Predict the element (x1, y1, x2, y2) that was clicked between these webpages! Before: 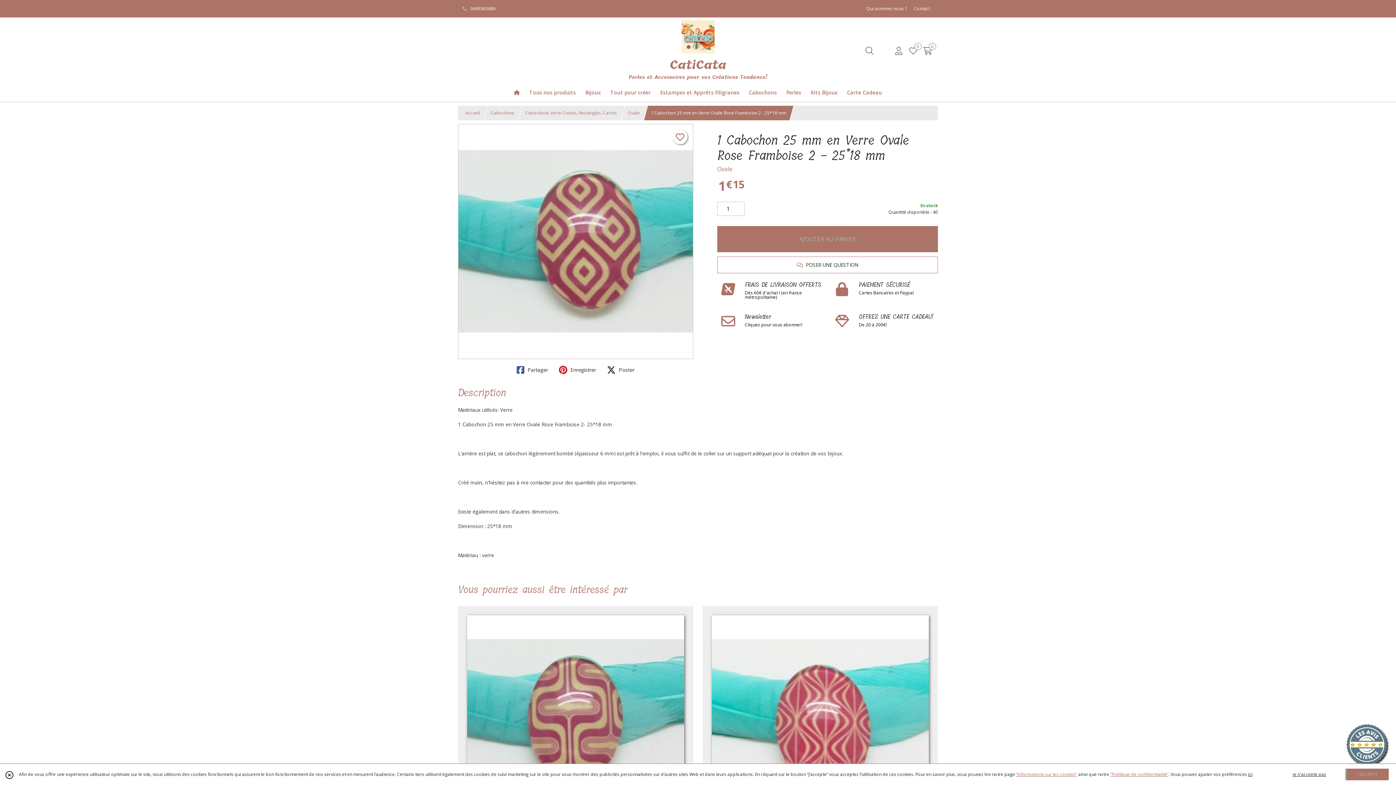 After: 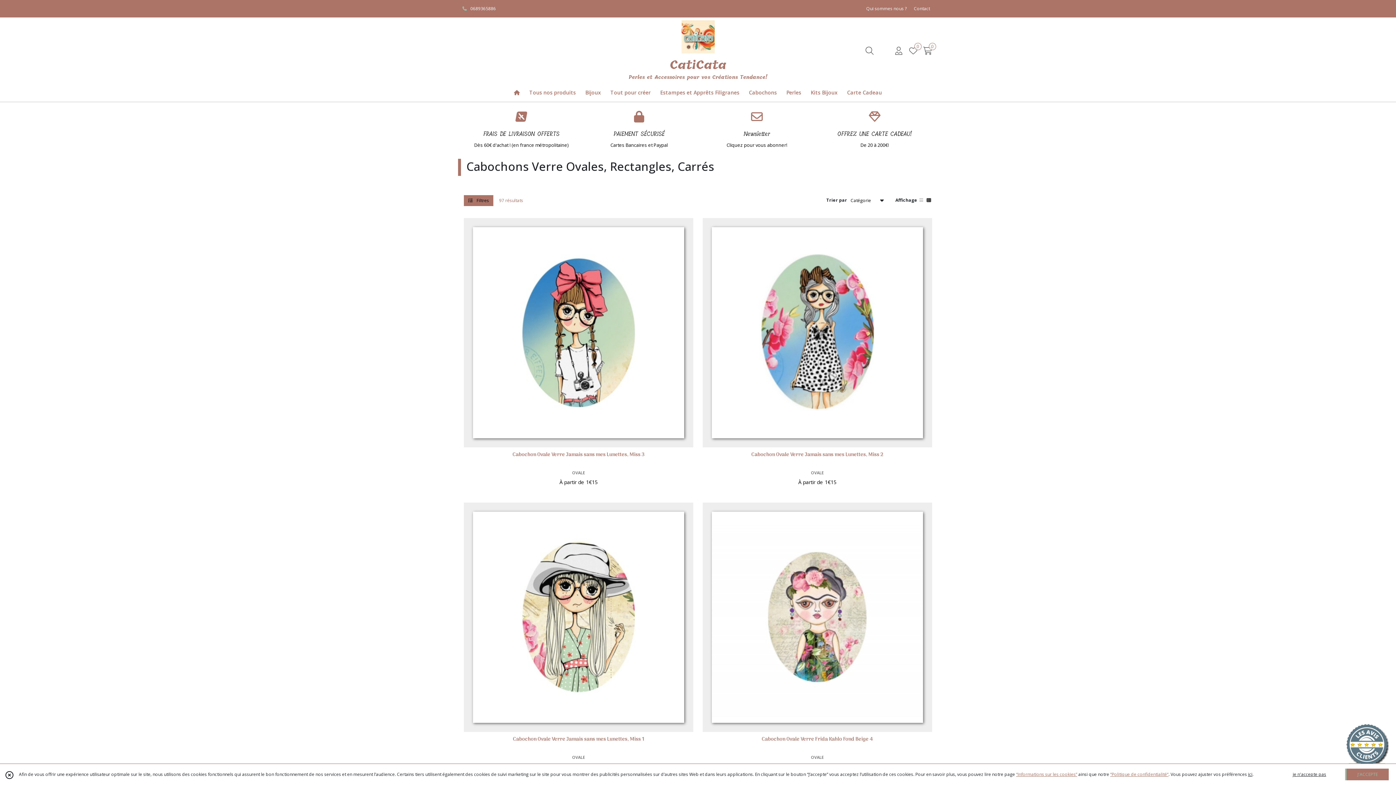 Action: bbox: (525, 109, 617, 116) label: Cabochons Verre Ovales, Rectangles, Carrés